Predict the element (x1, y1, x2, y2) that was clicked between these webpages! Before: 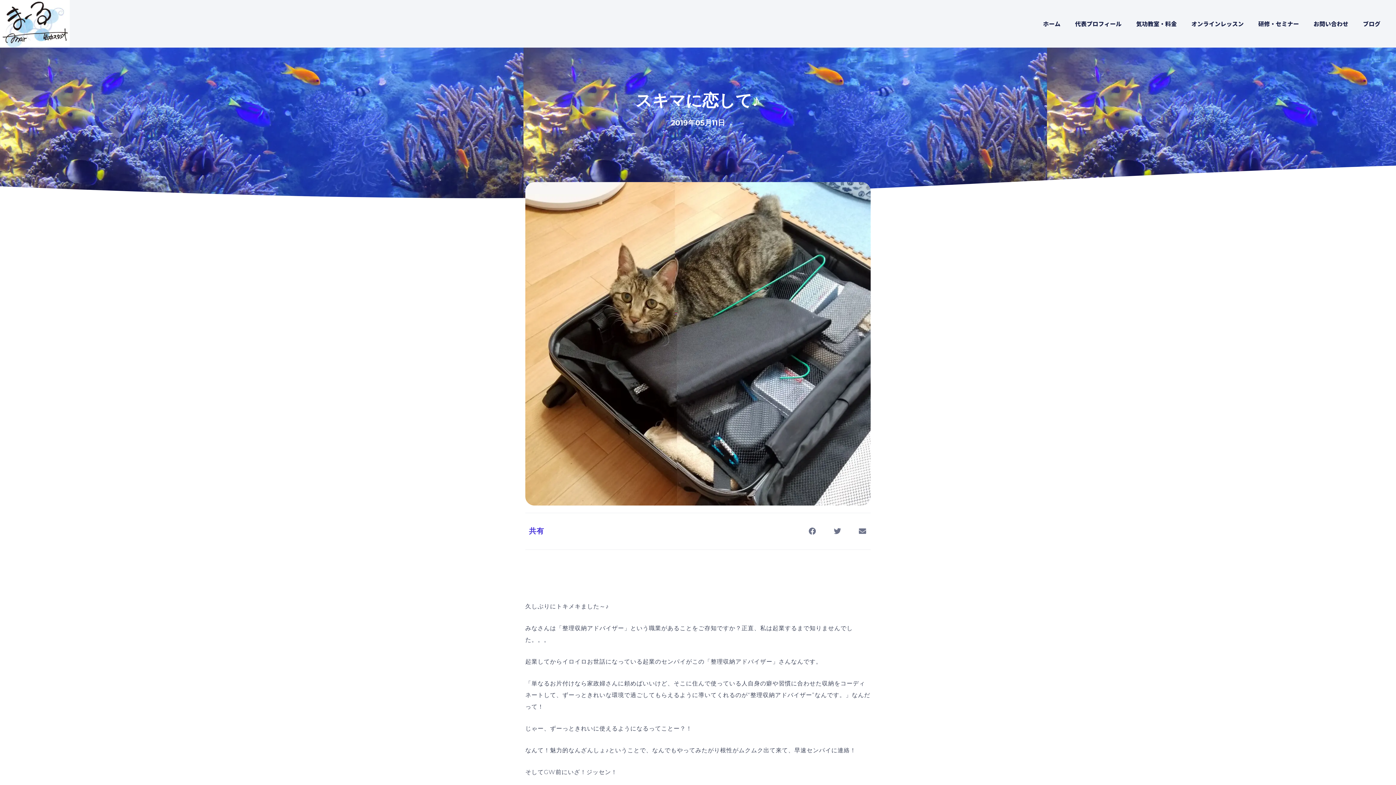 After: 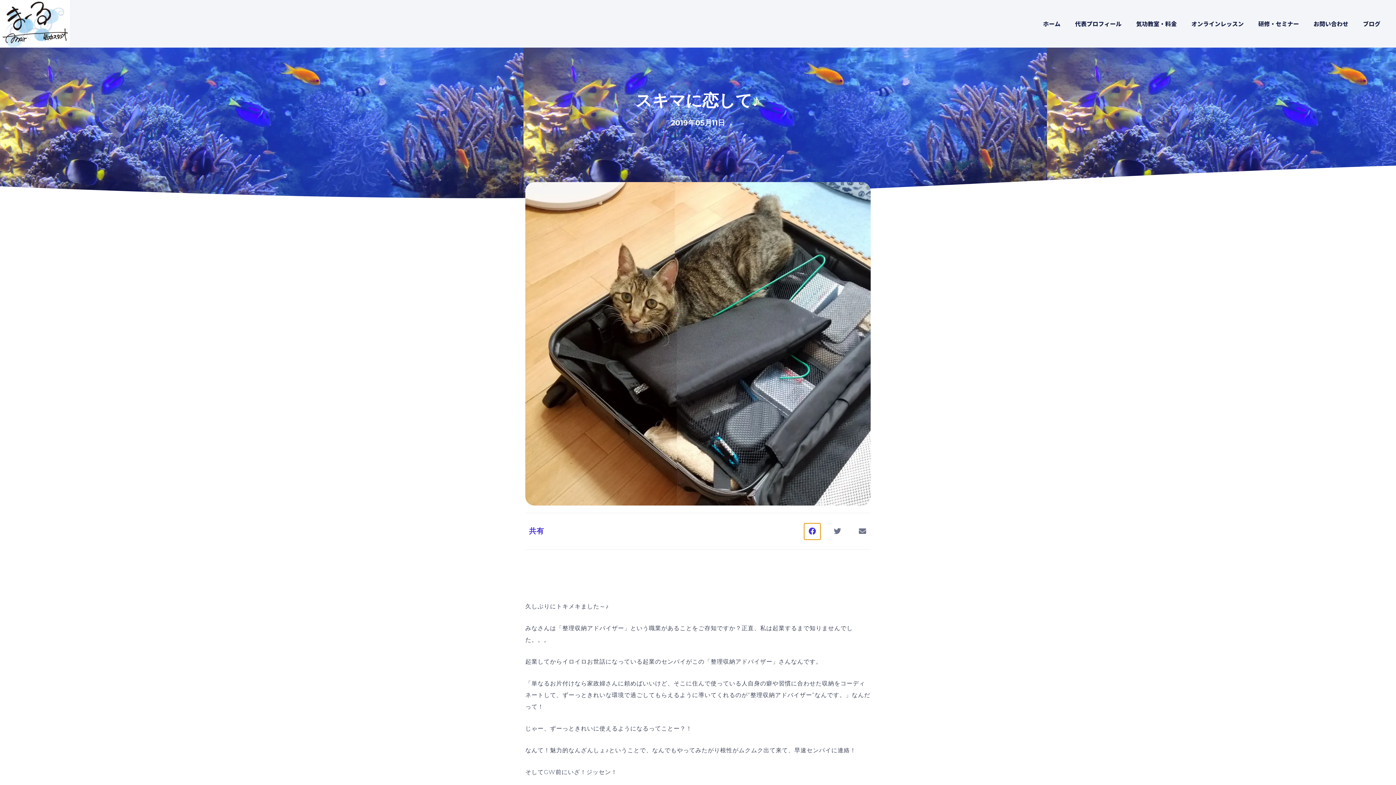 Action: bbox: (804, 523, 820, 539) label: Share on facebook